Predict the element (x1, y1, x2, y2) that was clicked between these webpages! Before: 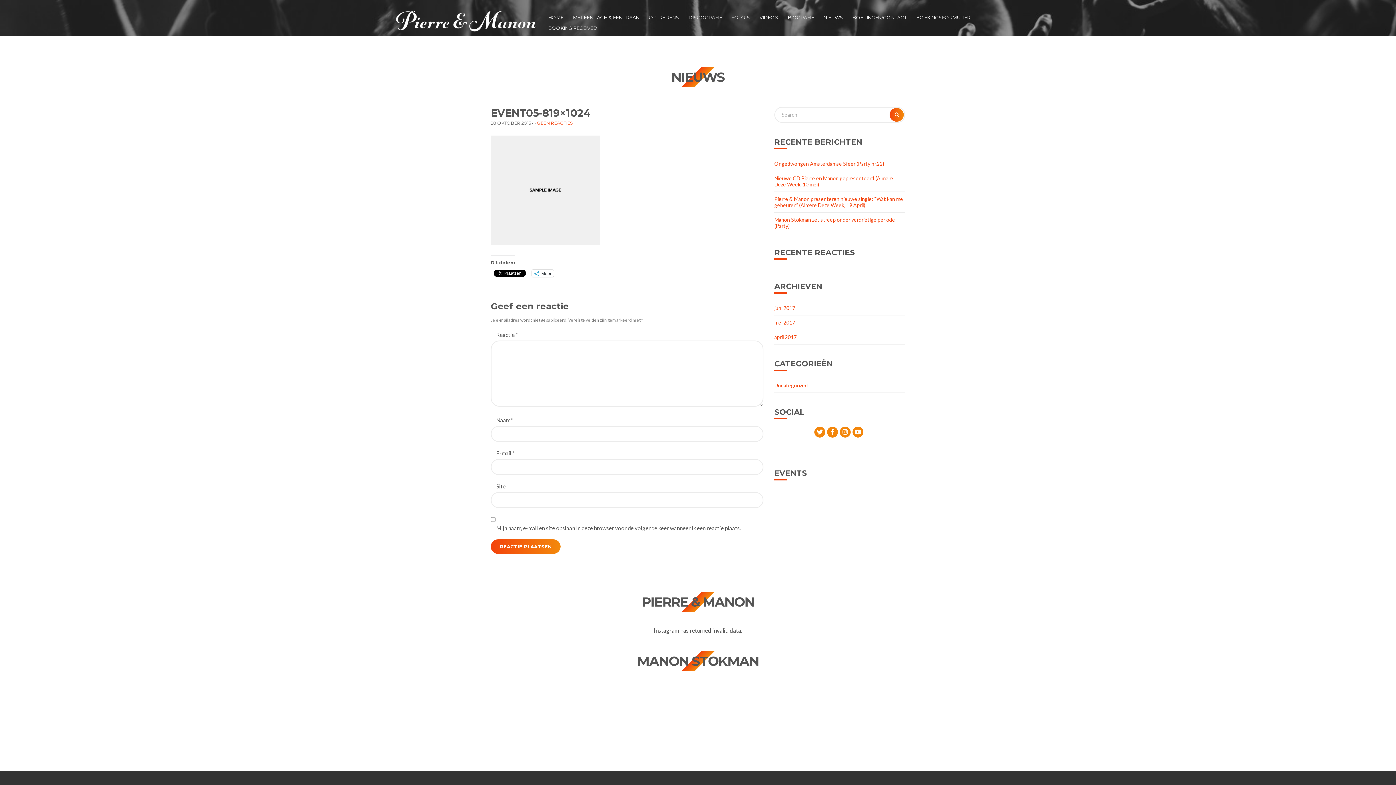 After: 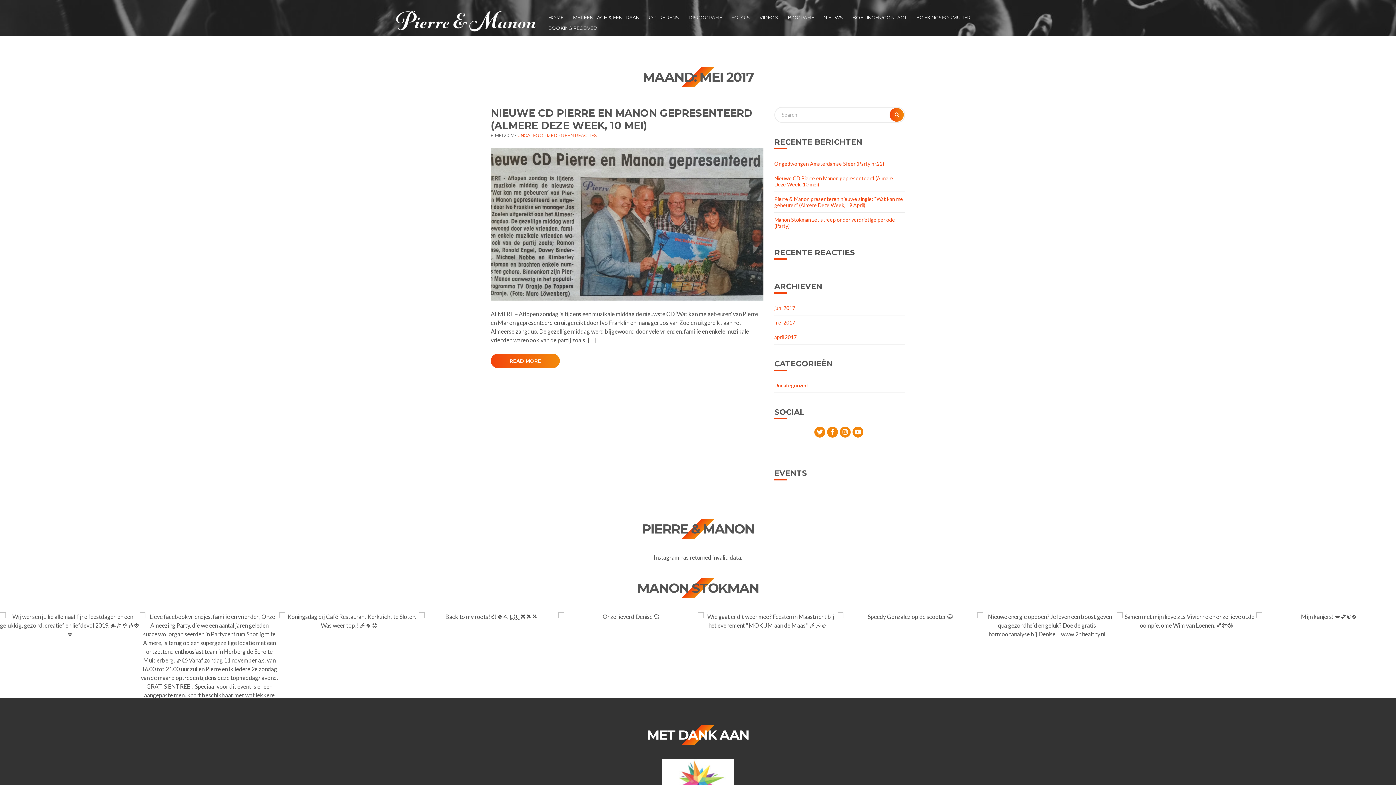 Action: label: mei 2017 bbox: (774, 315, 905, 330)